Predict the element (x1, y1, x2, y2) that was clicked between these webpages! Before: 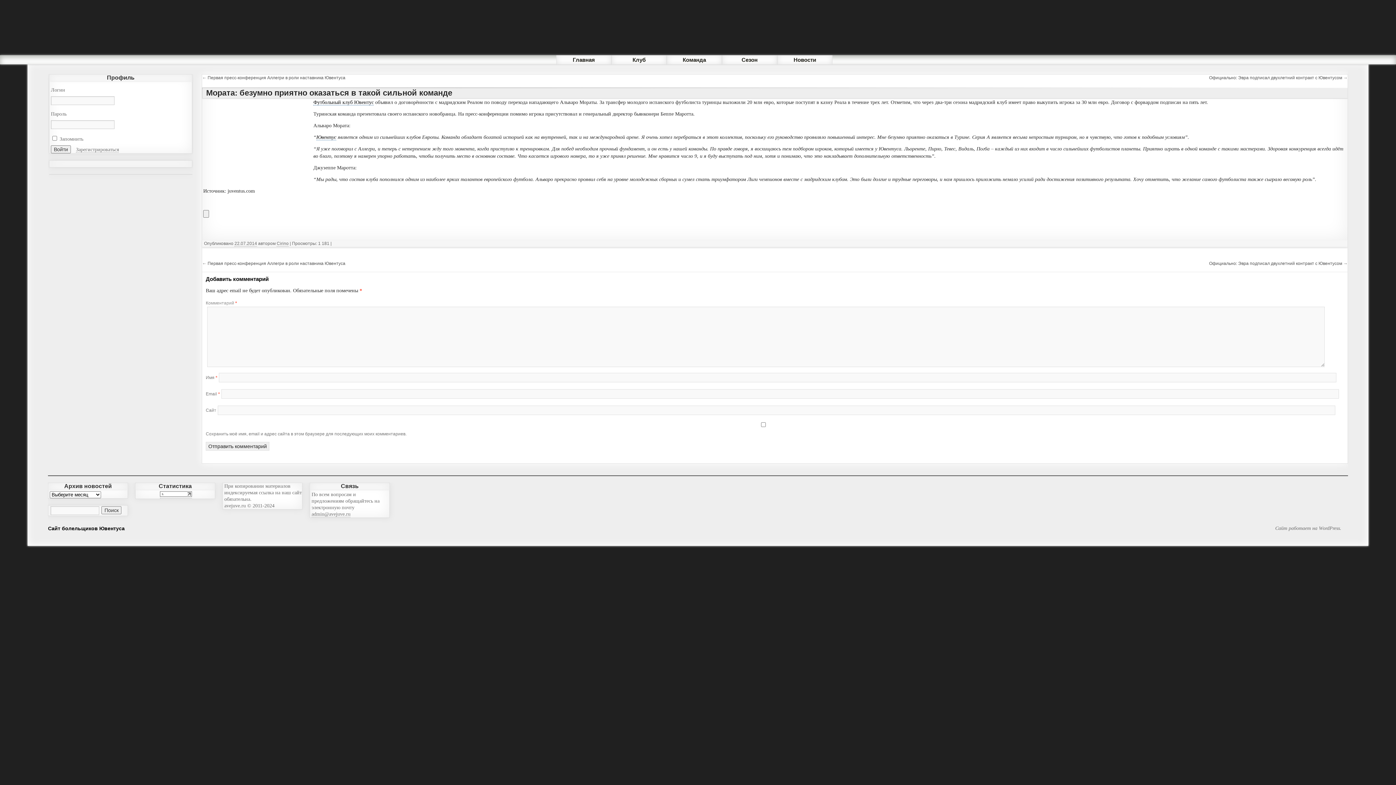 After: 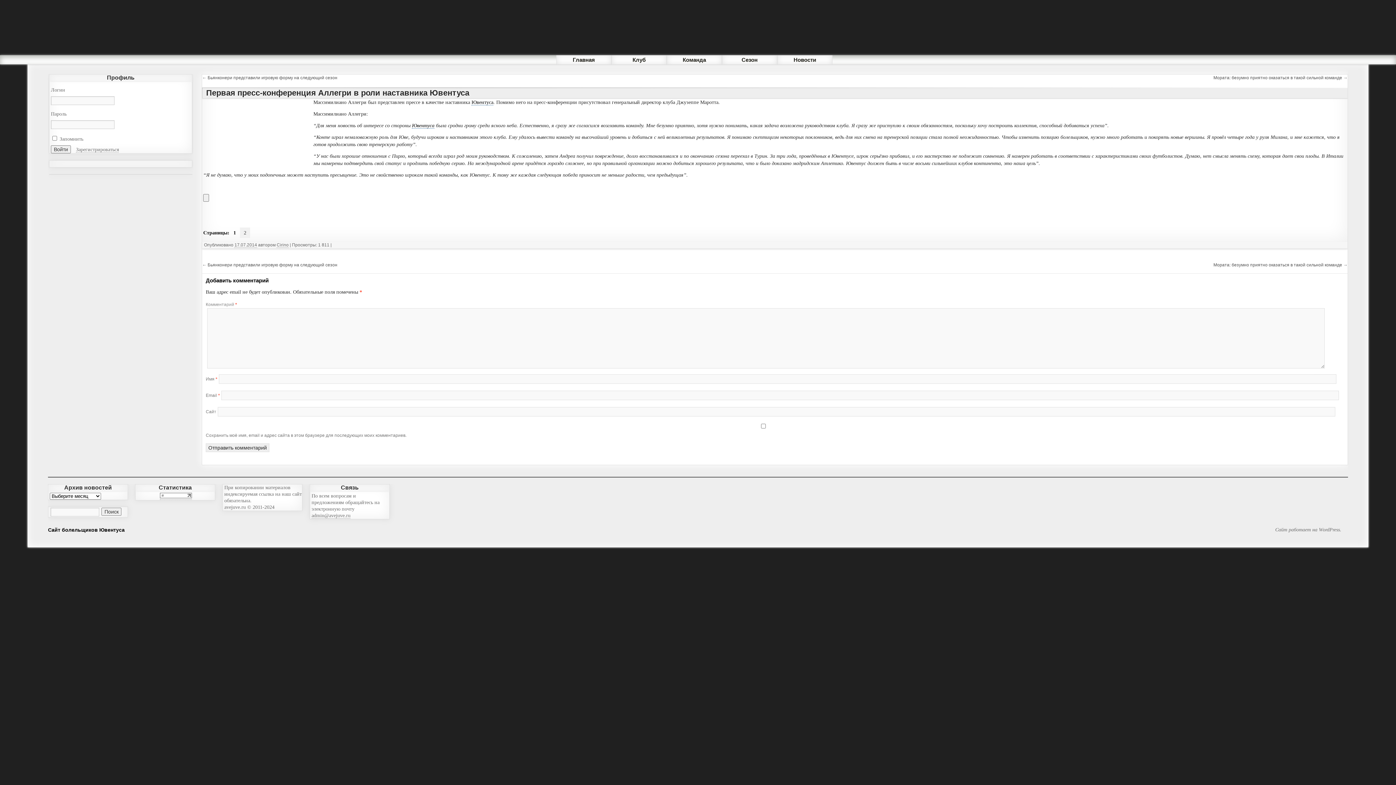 Action: label: ← Первая пресс-конференция Аллегри в роли наставника Ювентуса bbox: (202, 75, 345, 80)